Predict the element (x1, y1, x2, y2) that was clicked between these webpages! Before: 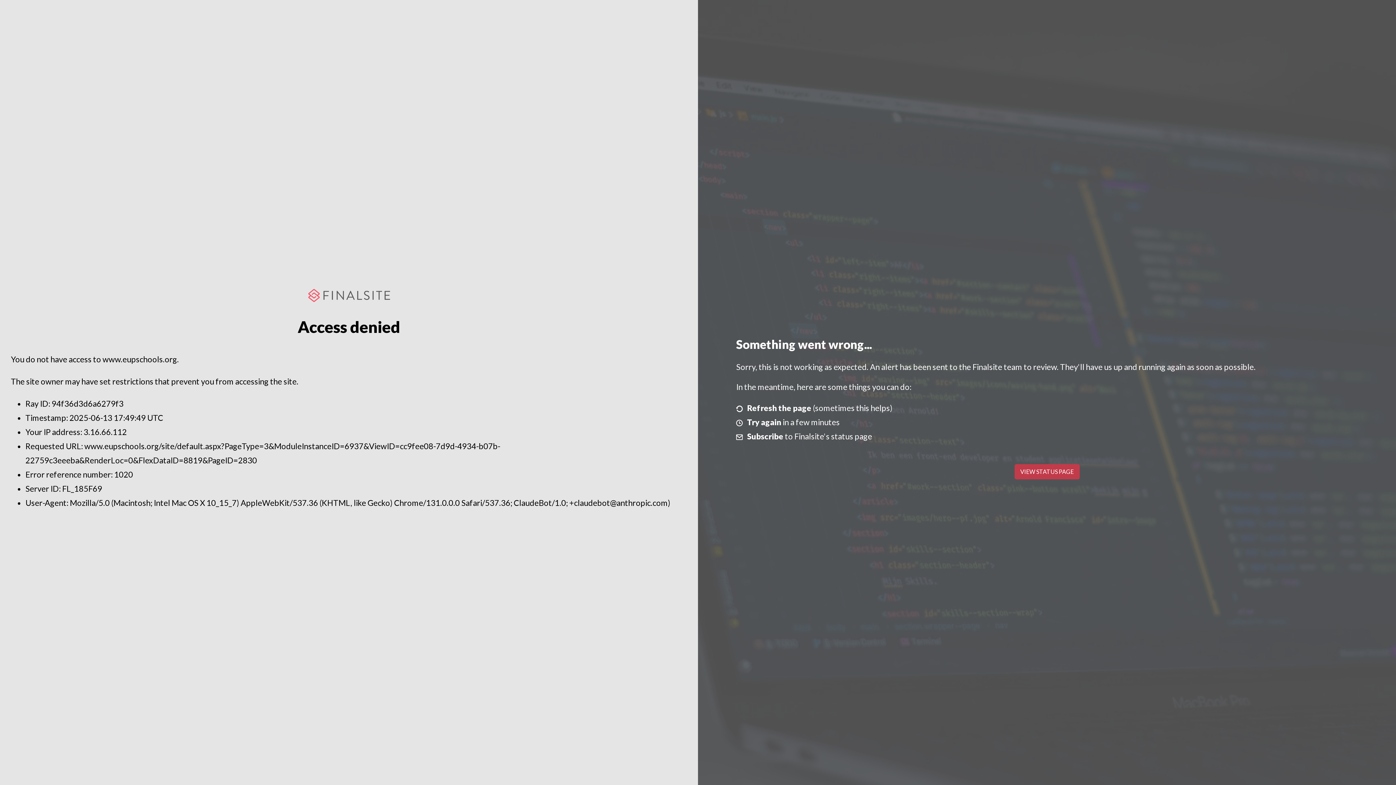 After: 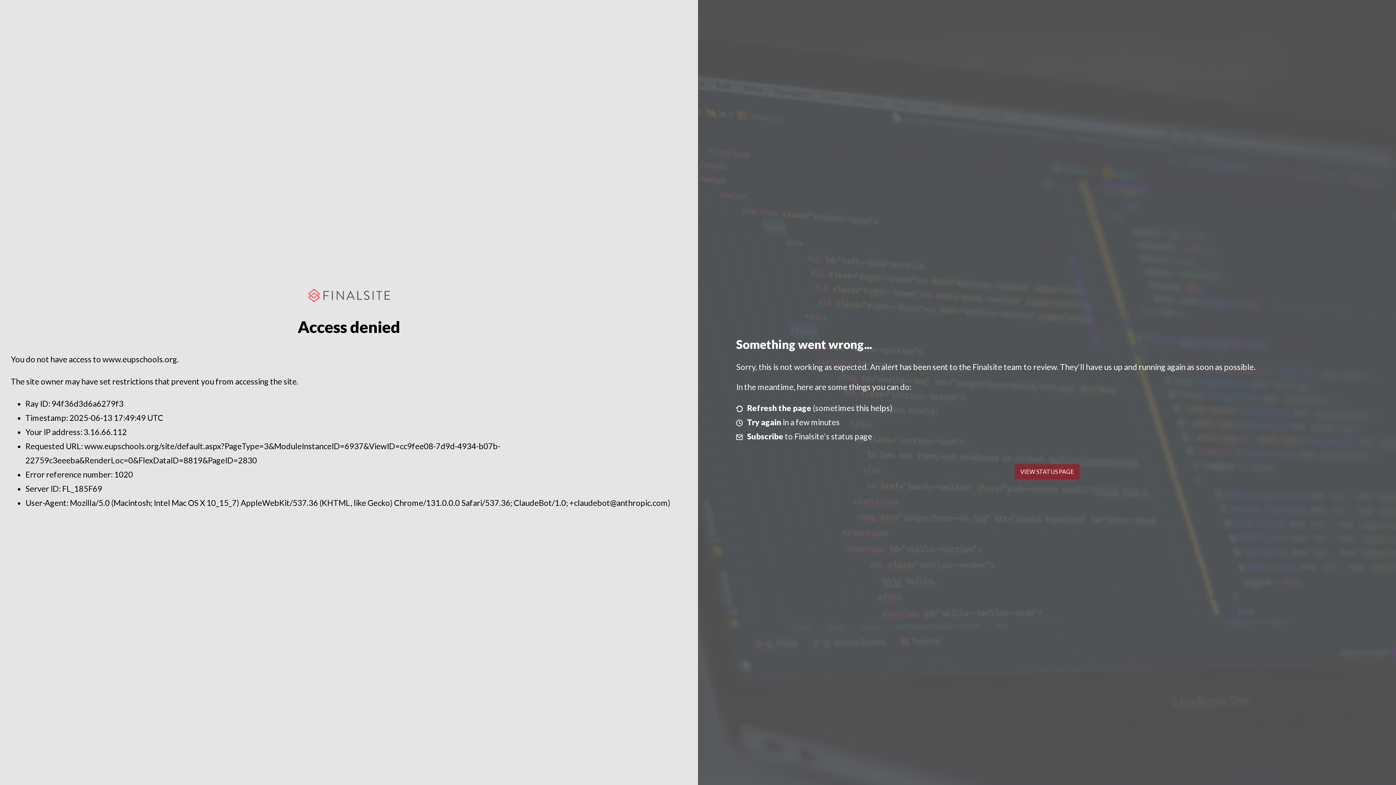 Action: label: VIEW STATUS PAGE bbox: (1014, 464, 1079, 479)